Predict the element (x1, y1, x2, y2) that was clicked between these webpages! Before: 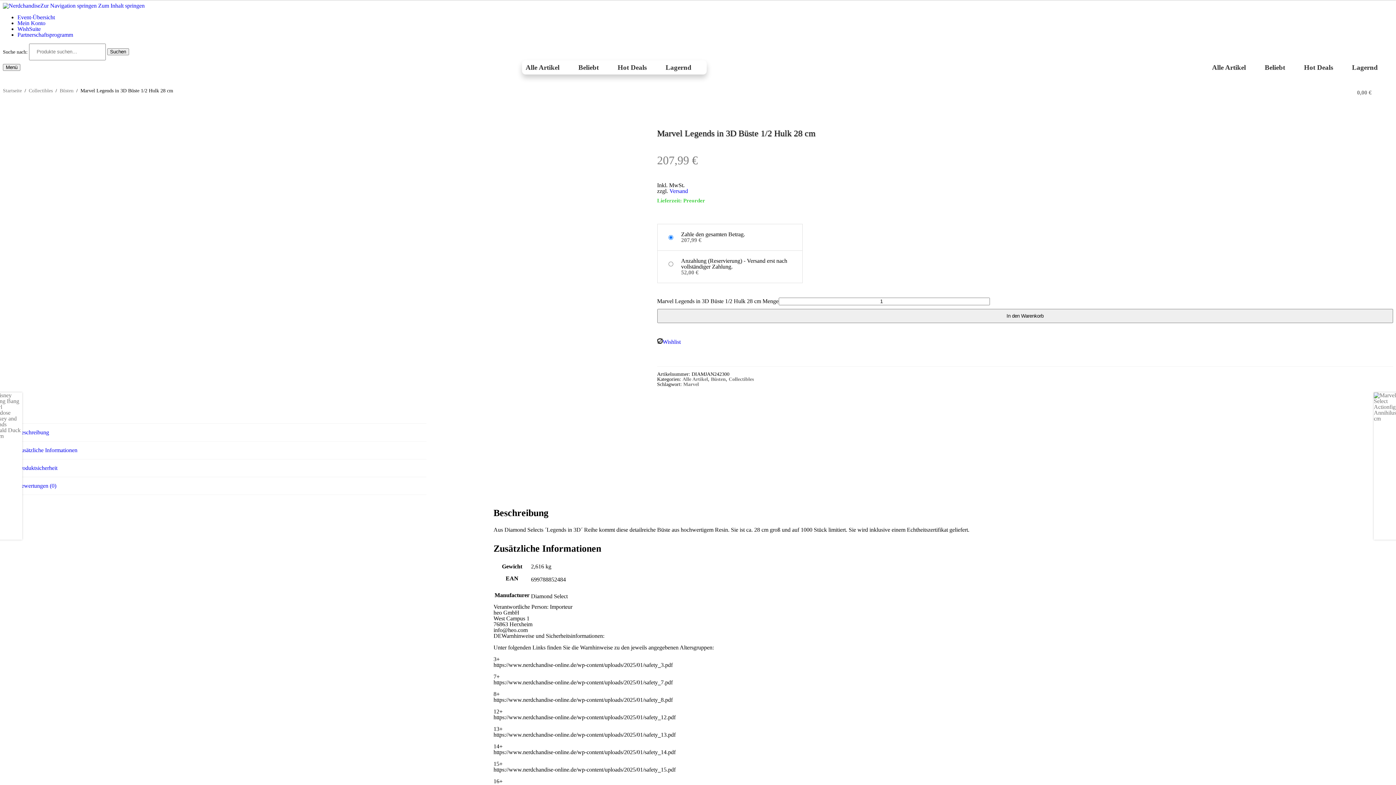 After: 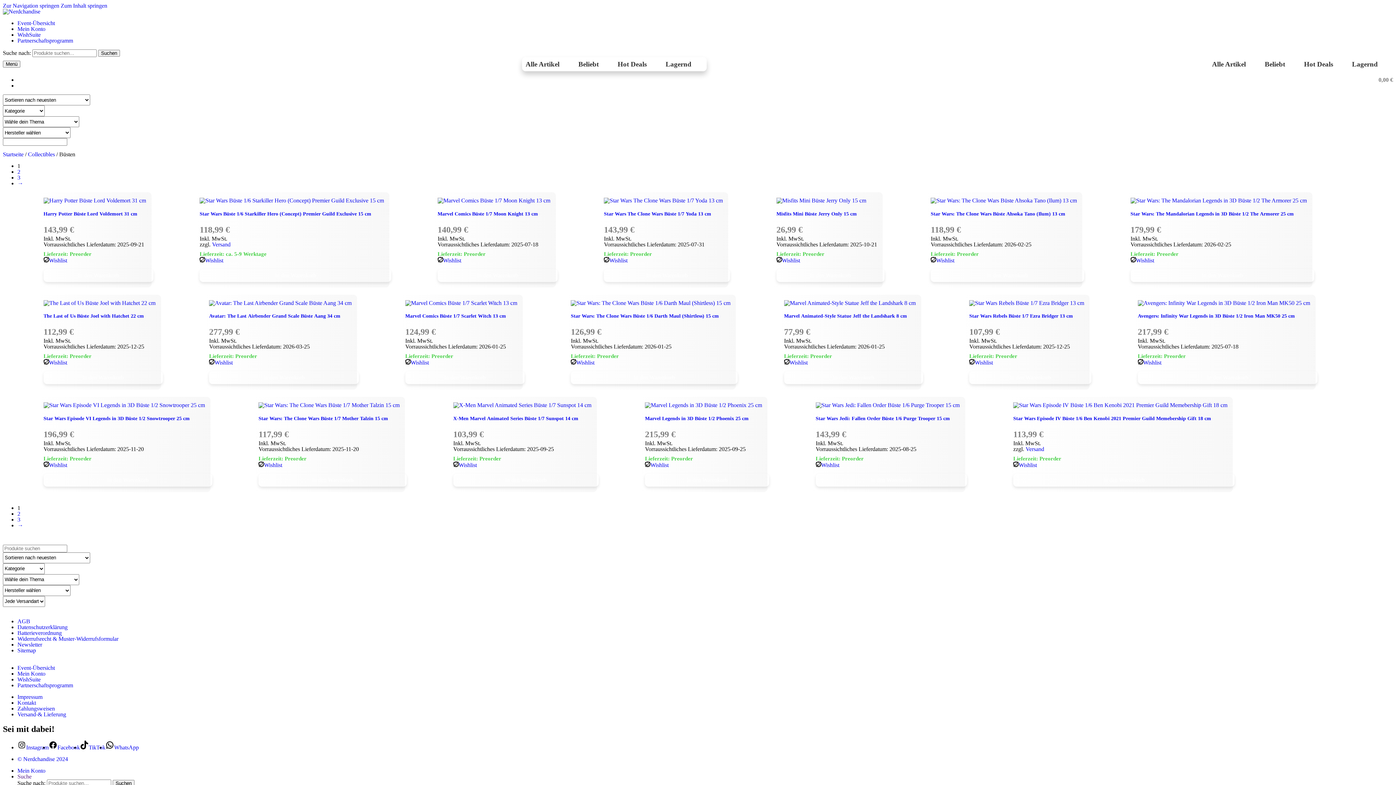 Action: label: Büsten bbox: (59, 88, 73, 93)